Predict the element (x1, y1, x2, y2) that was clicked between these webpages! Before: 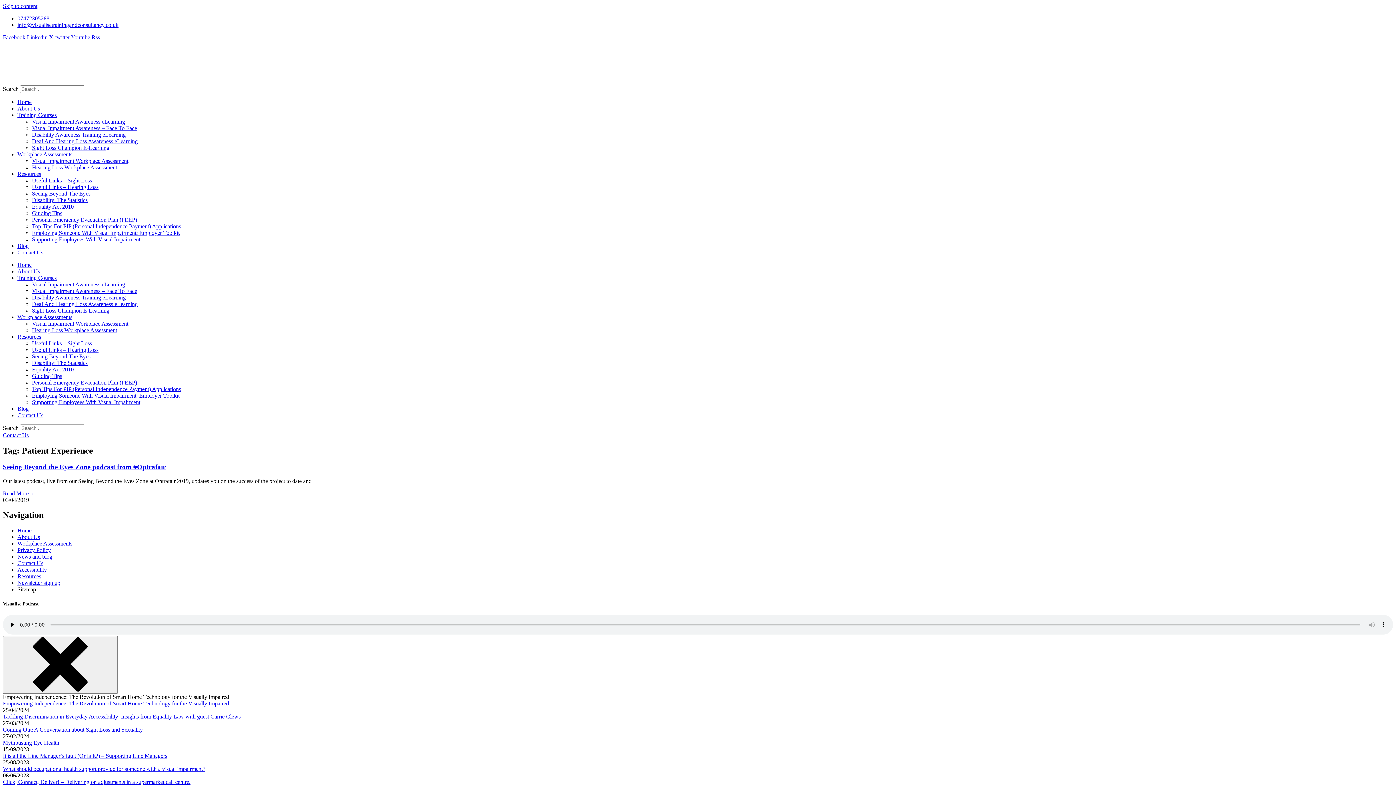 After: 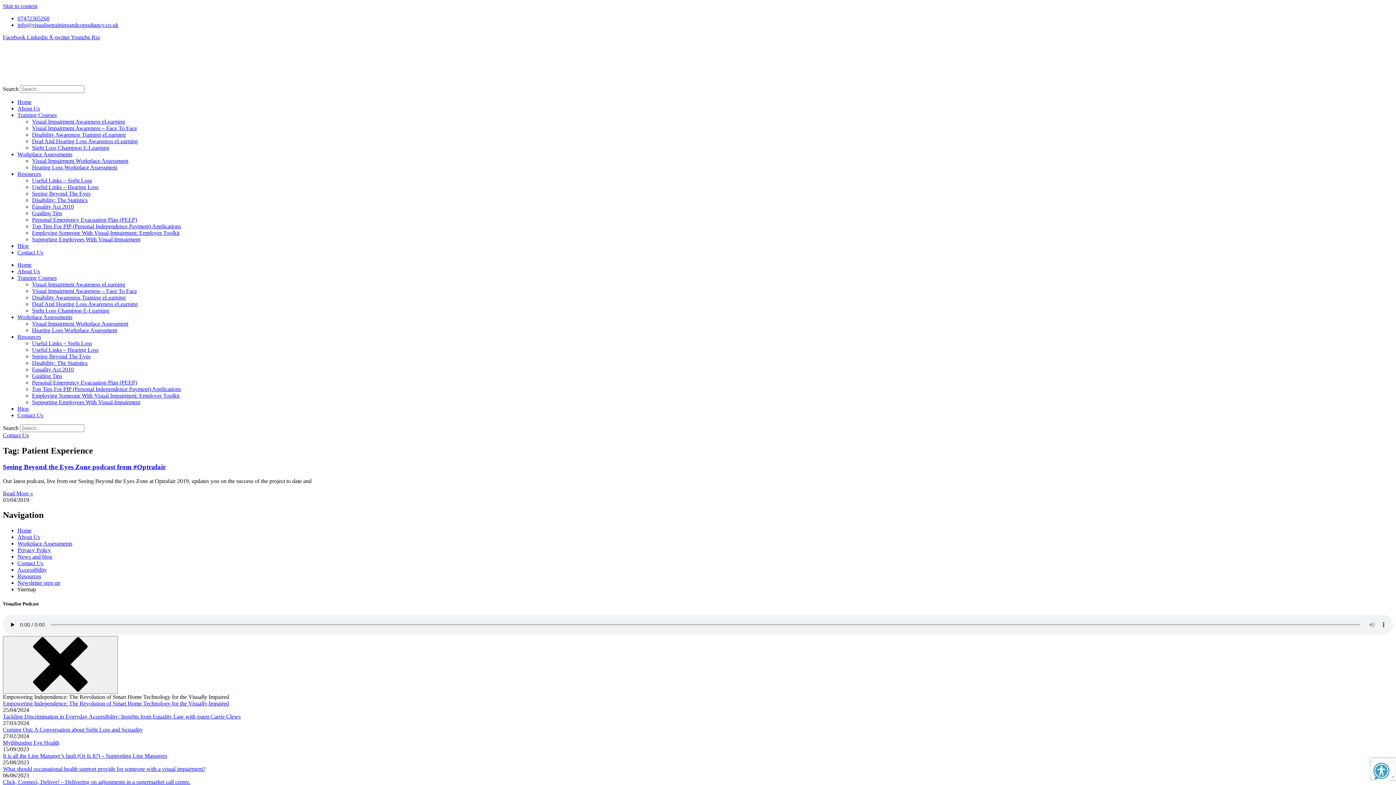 Action: label: 07472305268 bbox: (17, 15, 49, 21)